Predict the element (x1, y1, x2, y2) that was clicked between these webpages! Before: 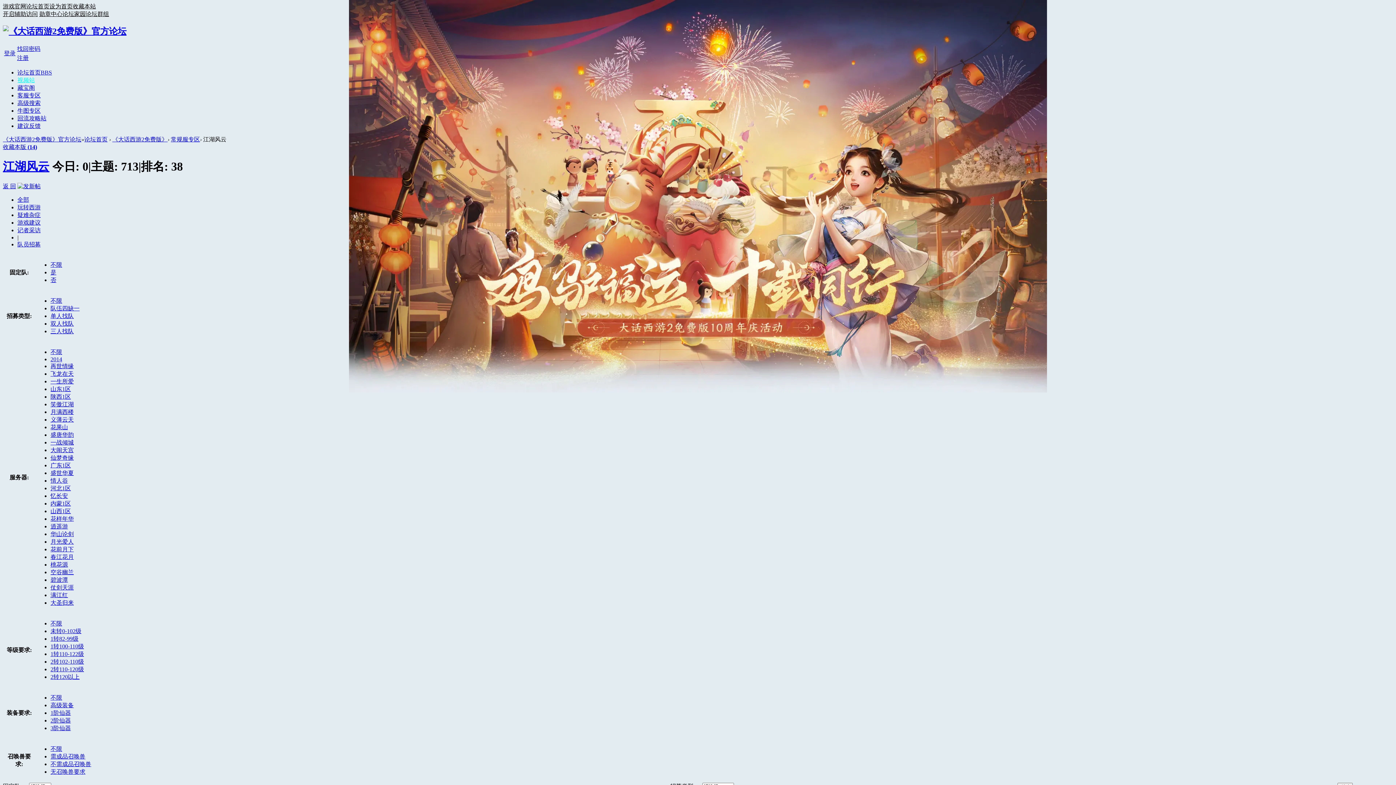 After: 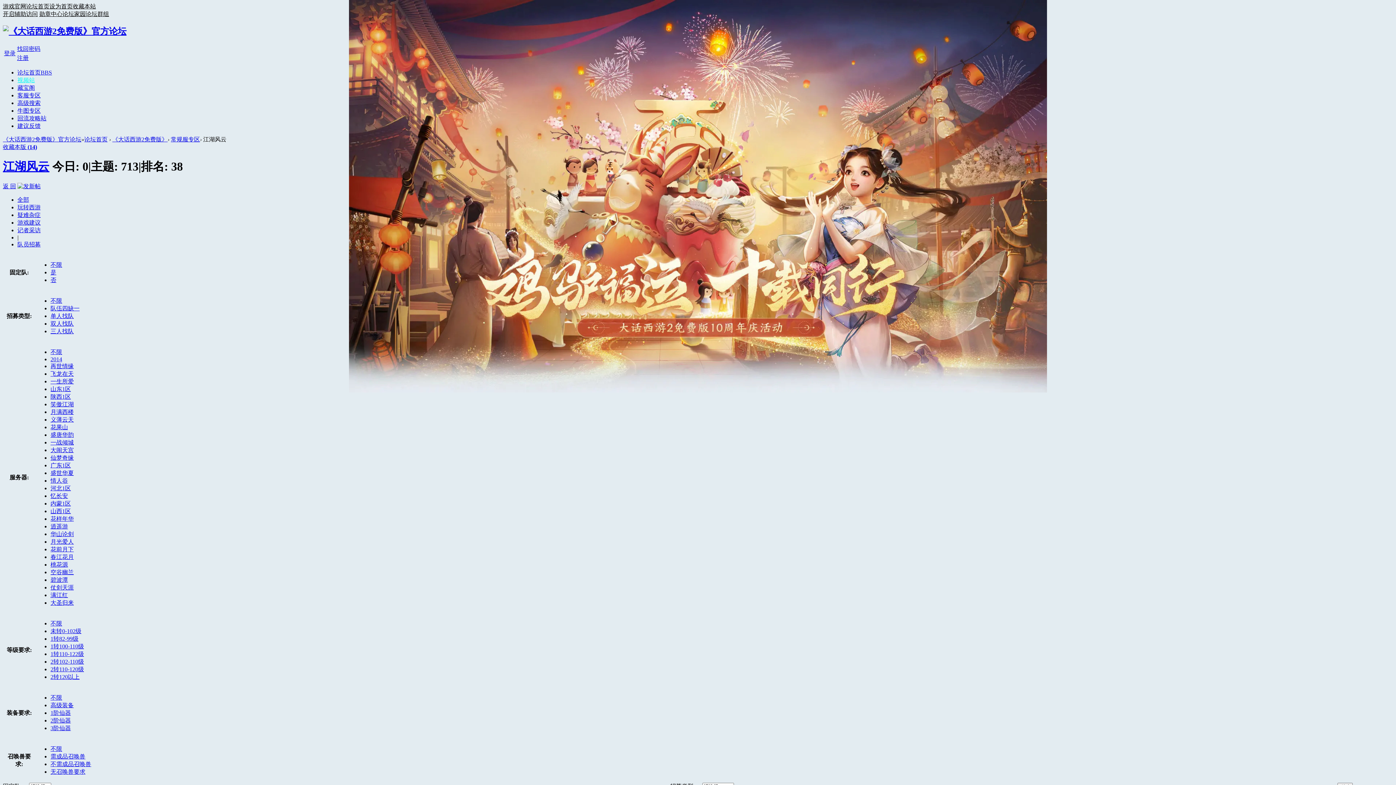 Action: bbox: (50, 554, 73, 560) label: 春江花月